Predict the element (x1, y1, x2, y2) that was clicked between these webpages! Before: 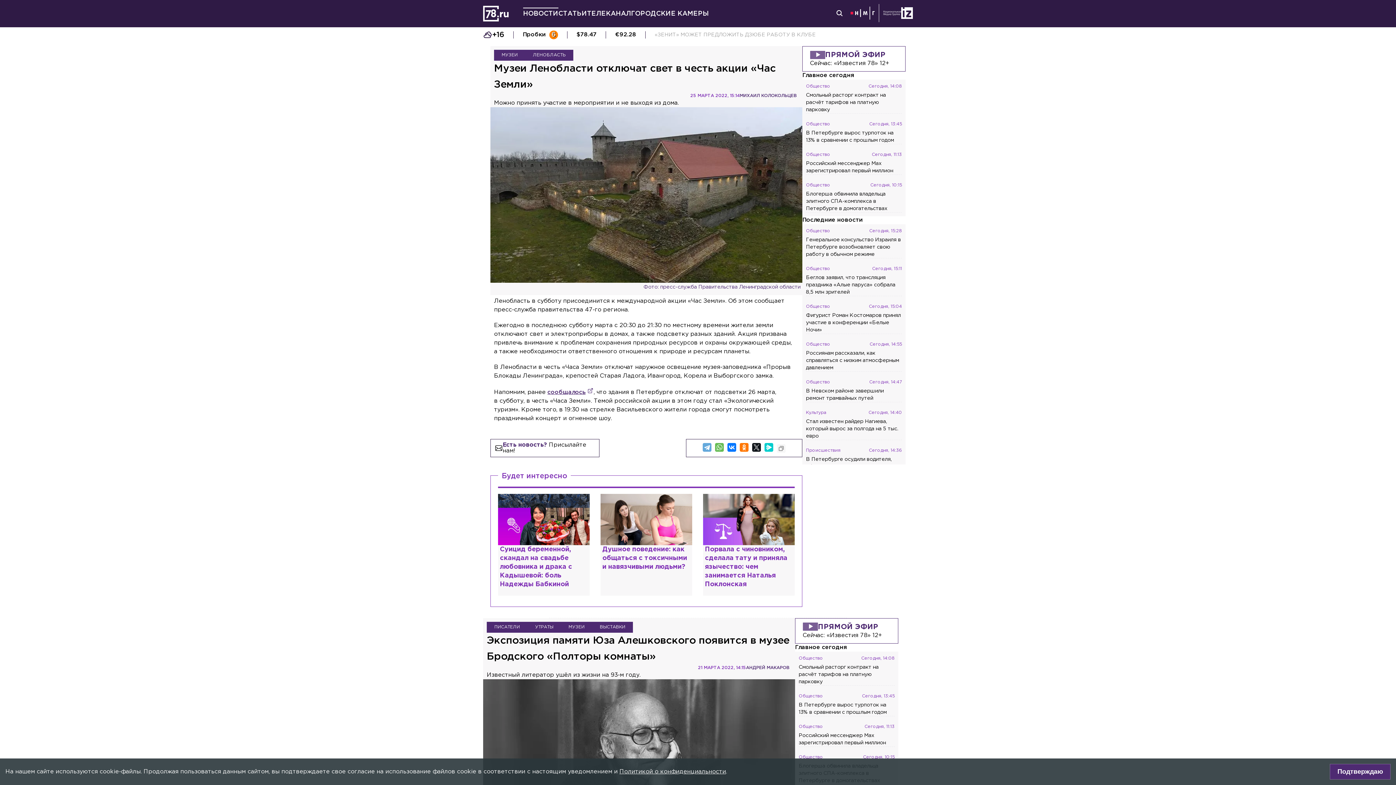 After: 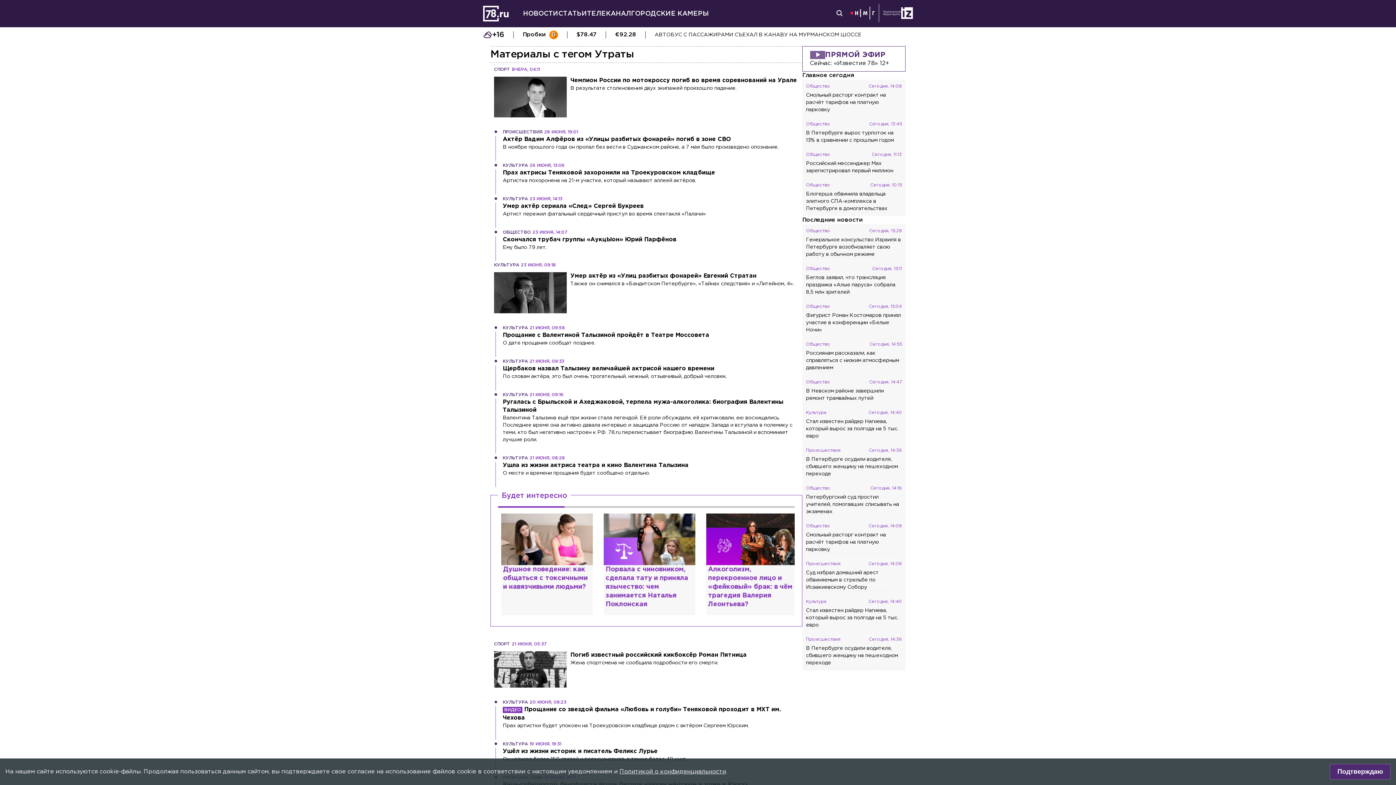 Action: label: УТРАТЫ bbox: (527, 622, 561, 632)